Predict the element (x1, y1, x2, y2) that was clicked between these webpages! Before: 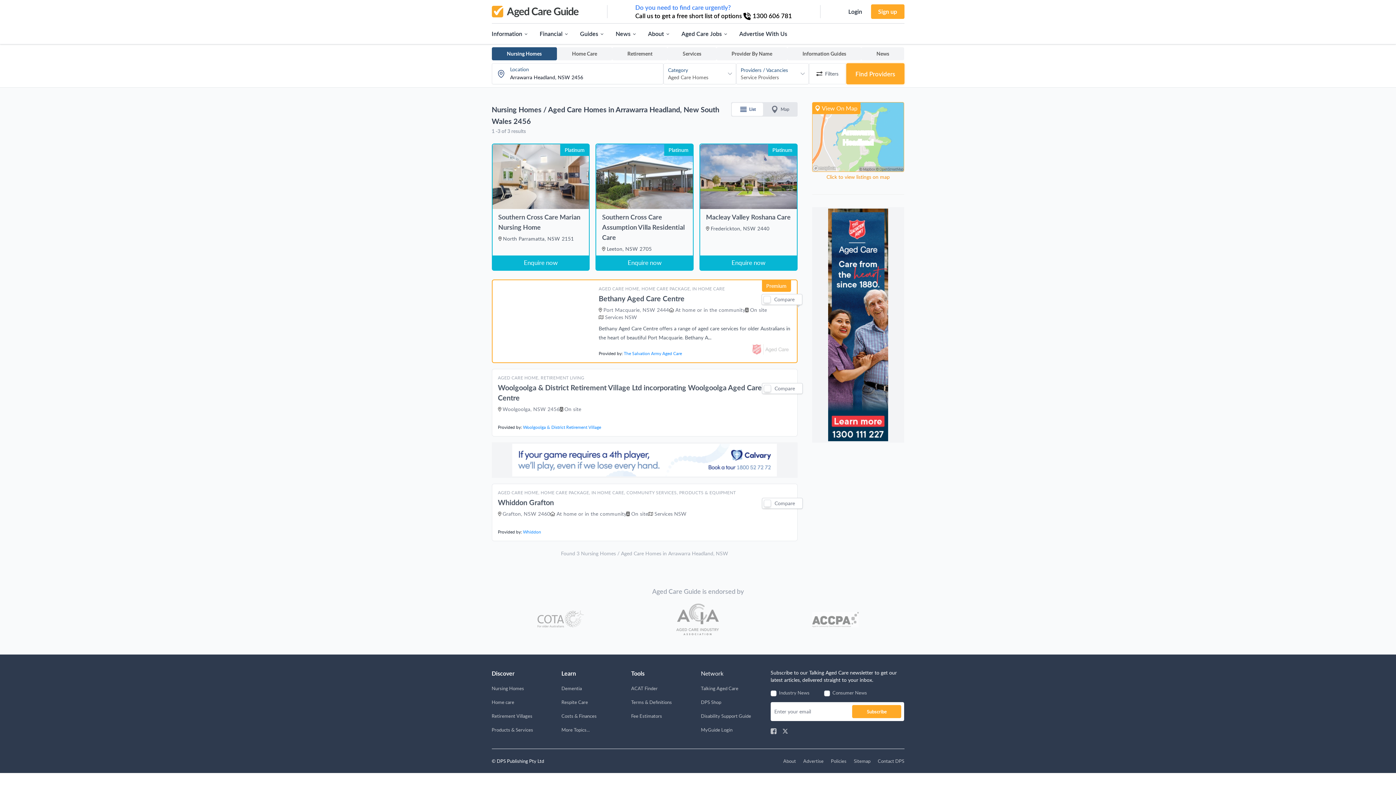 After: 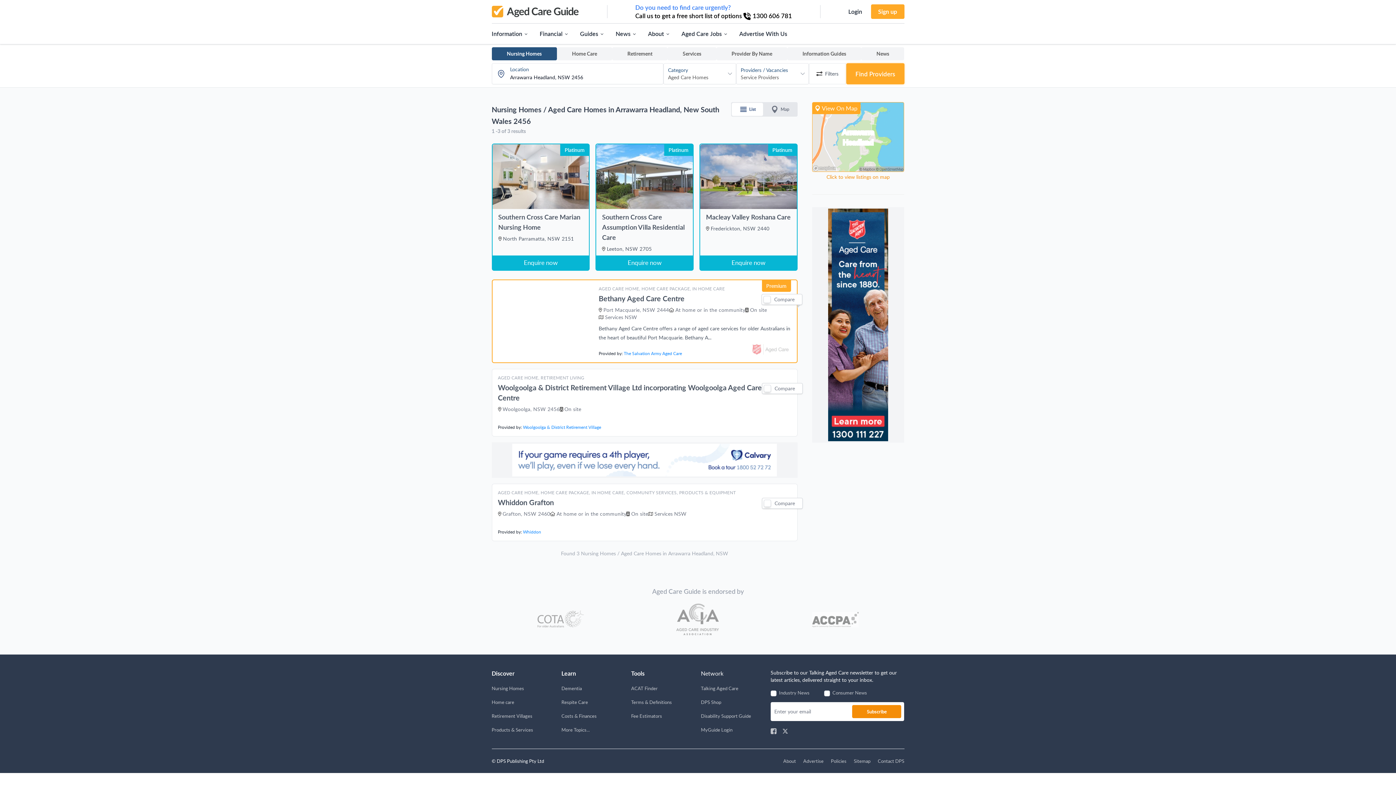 Action: label: Subscribe bbox: (852, 705, 901, 718)